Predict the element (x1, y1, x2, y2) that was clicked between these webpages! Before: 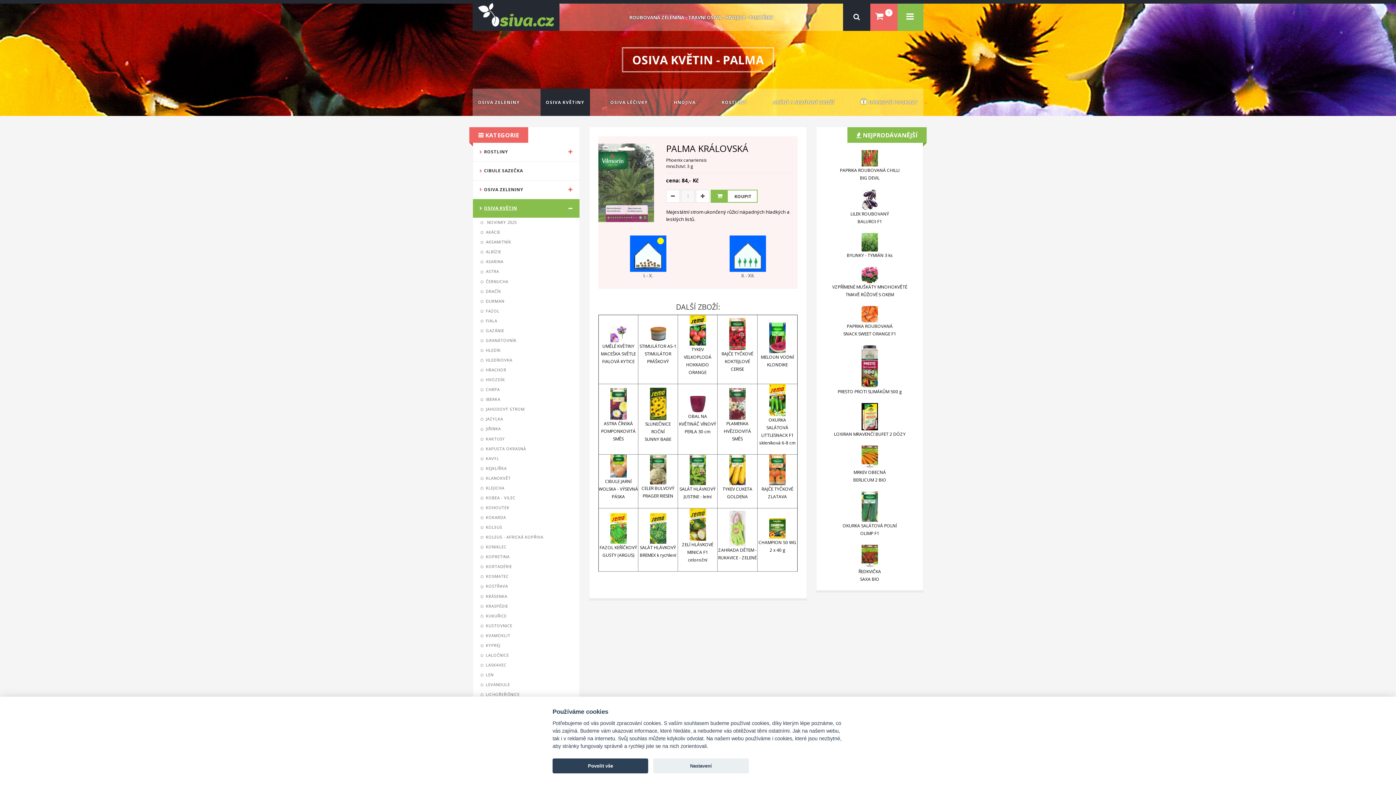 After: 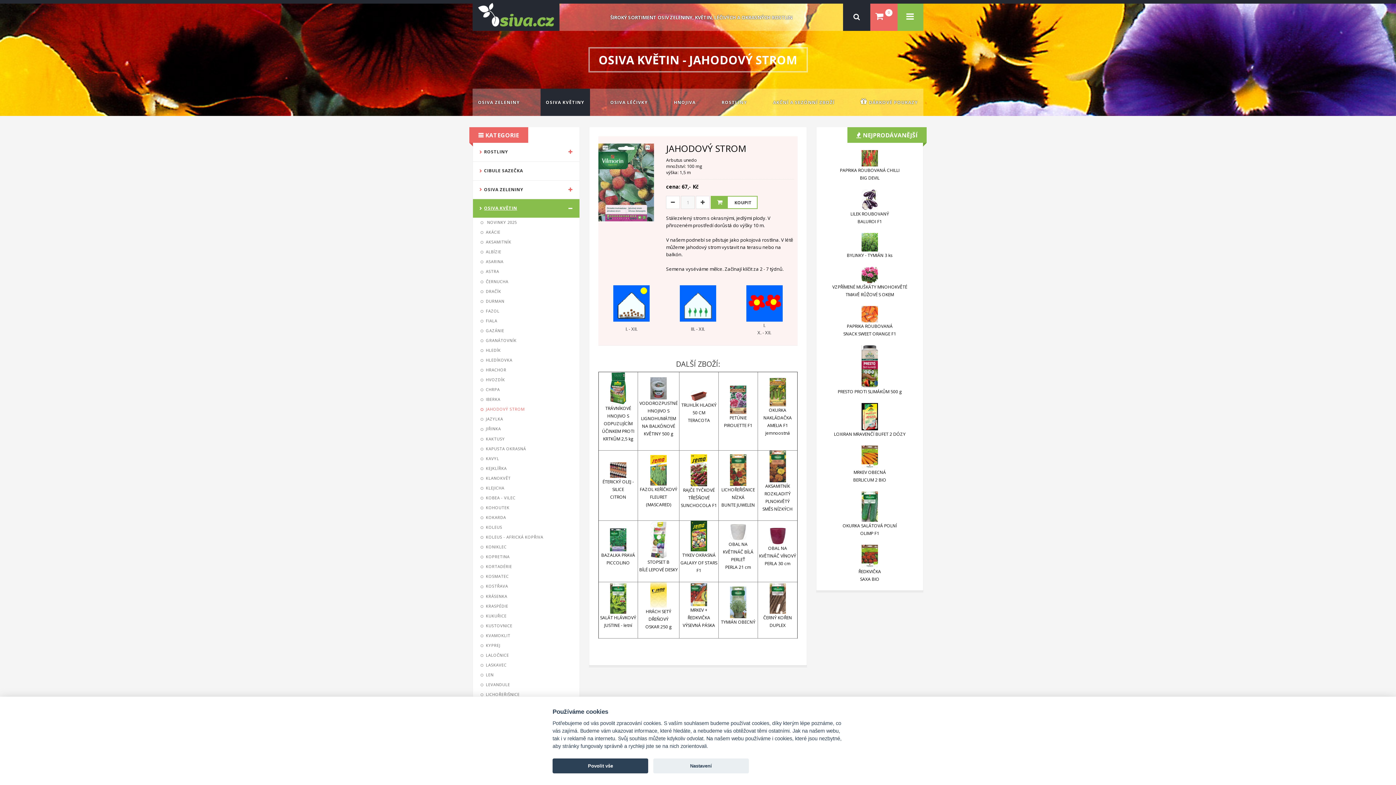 Action: label: JAHODOVÝ STROM bbox: (479, 404, 573, 414)